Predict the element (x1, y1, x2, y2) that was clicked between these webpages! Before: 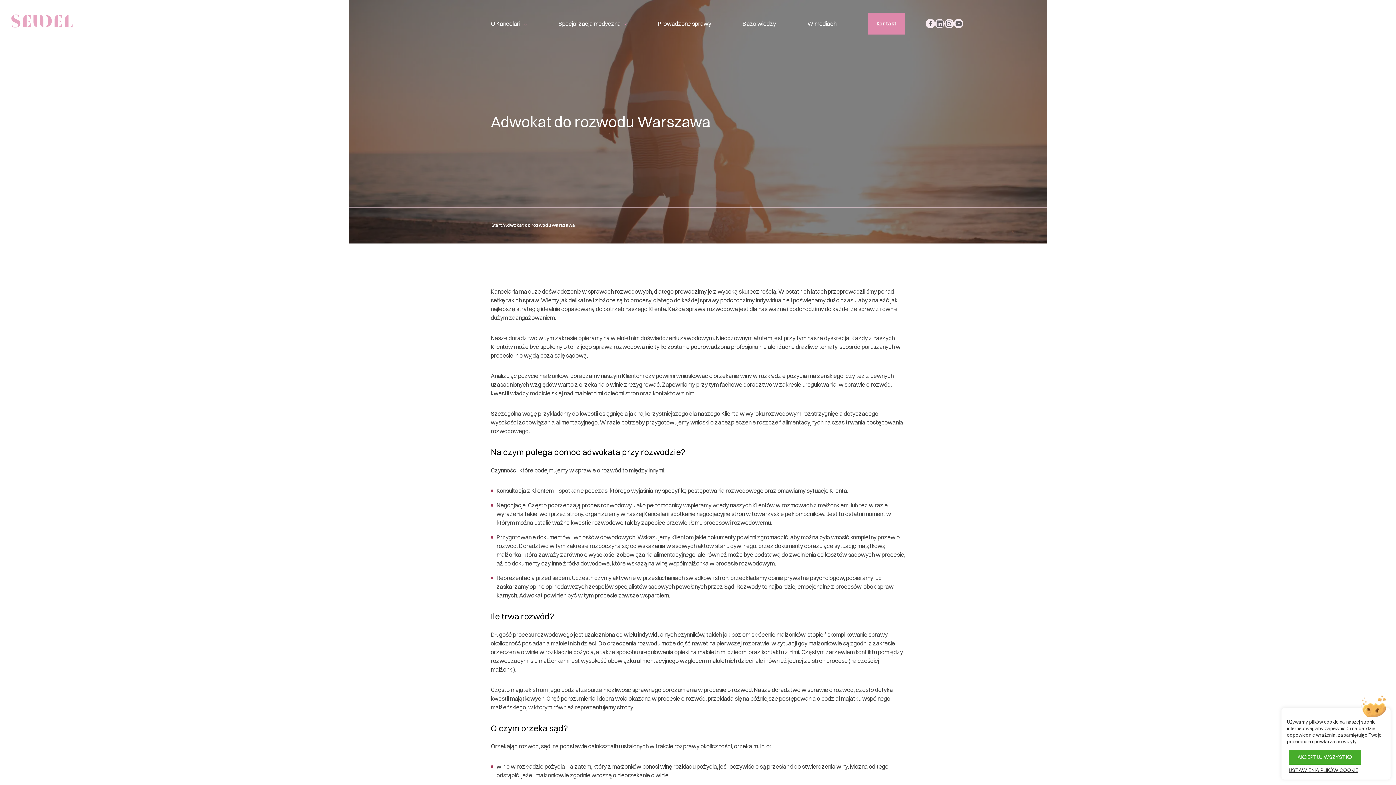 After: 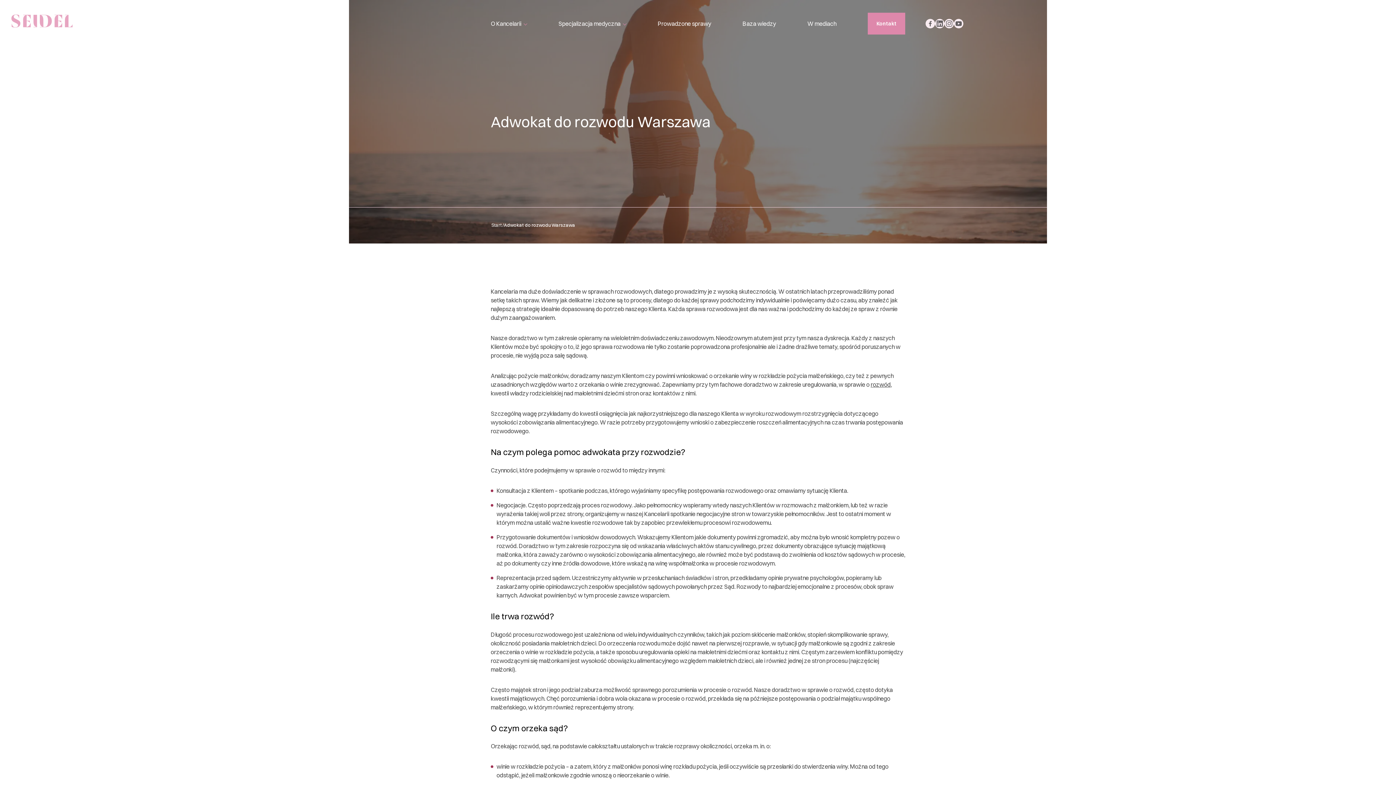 Action: label: AKCEPTUJ WSZYSTKO bbox: (1289, 750, 1361, 765)